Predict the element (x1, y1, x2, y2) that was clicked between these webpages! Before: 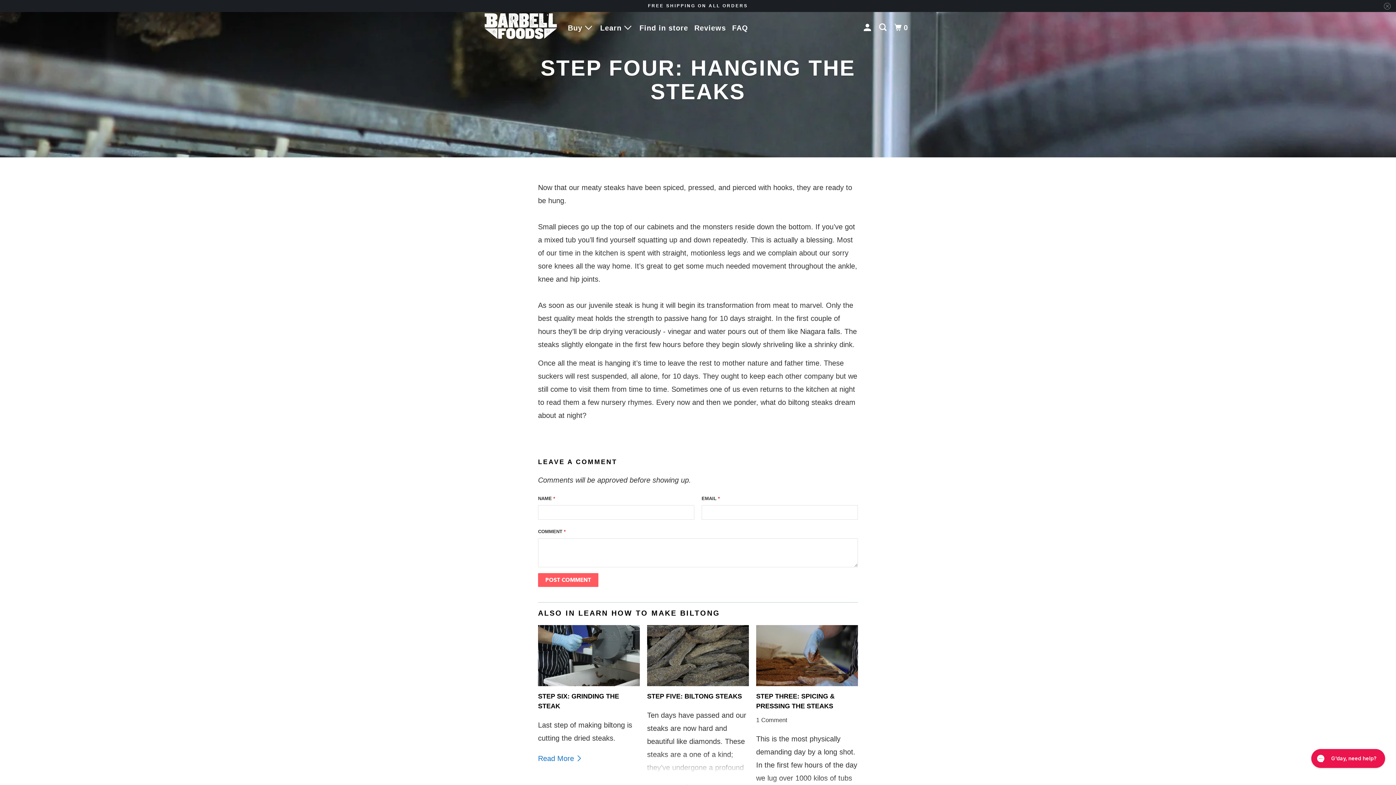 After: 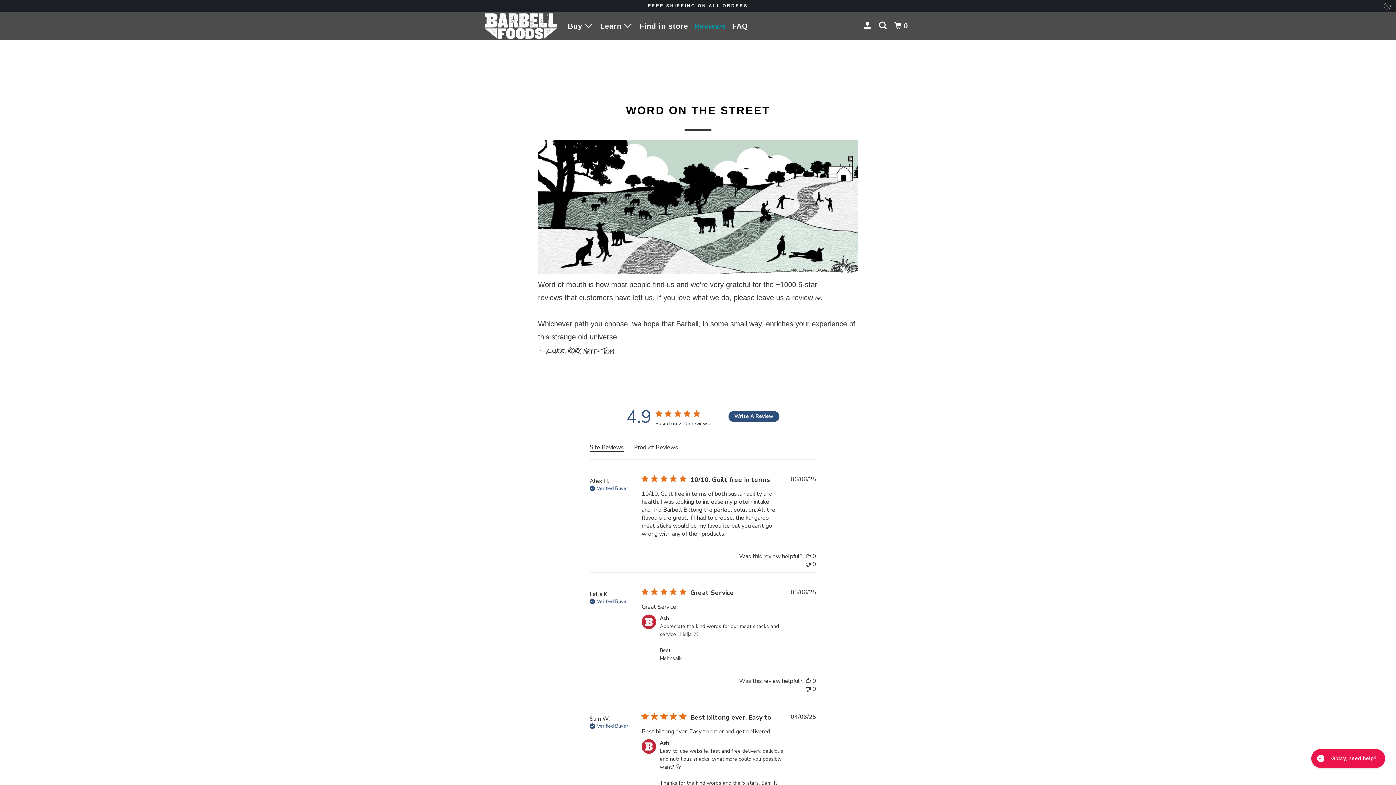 Action: bbox: (693, 20, 727, 35) label: Reviews